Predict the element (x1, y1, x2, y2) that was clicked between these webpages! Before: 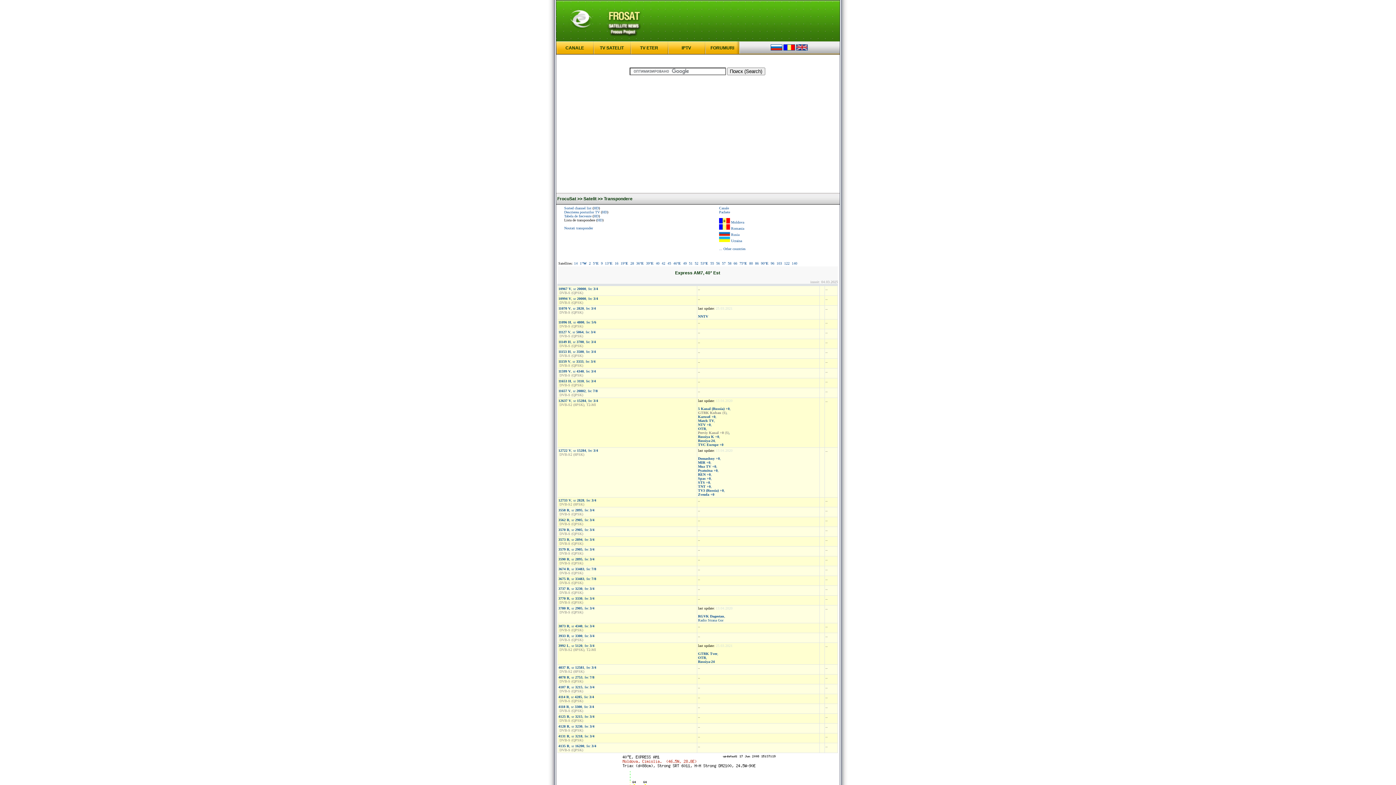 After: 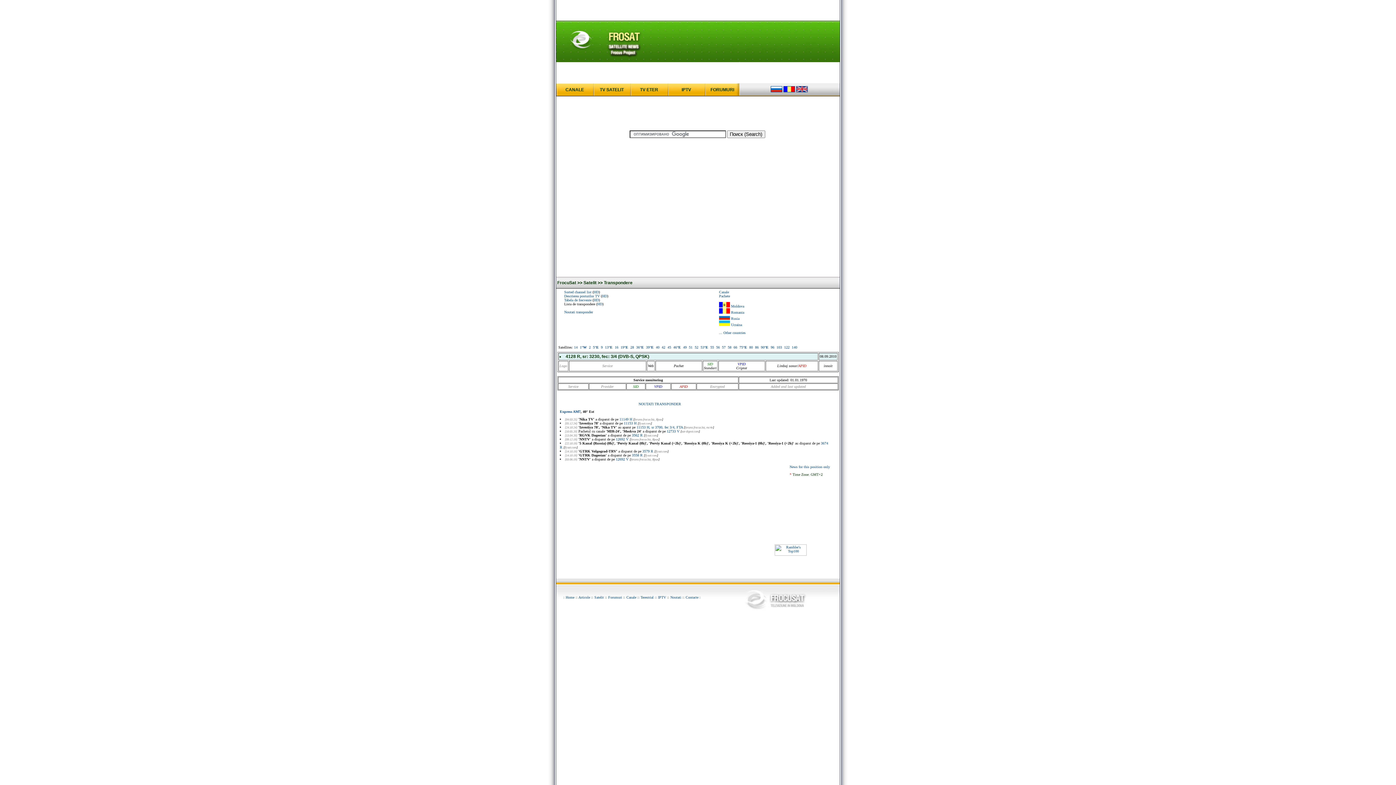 Action: label: 4128 R, sr 3230, fec 3/4 bbox: (558, 724, 594, 728)